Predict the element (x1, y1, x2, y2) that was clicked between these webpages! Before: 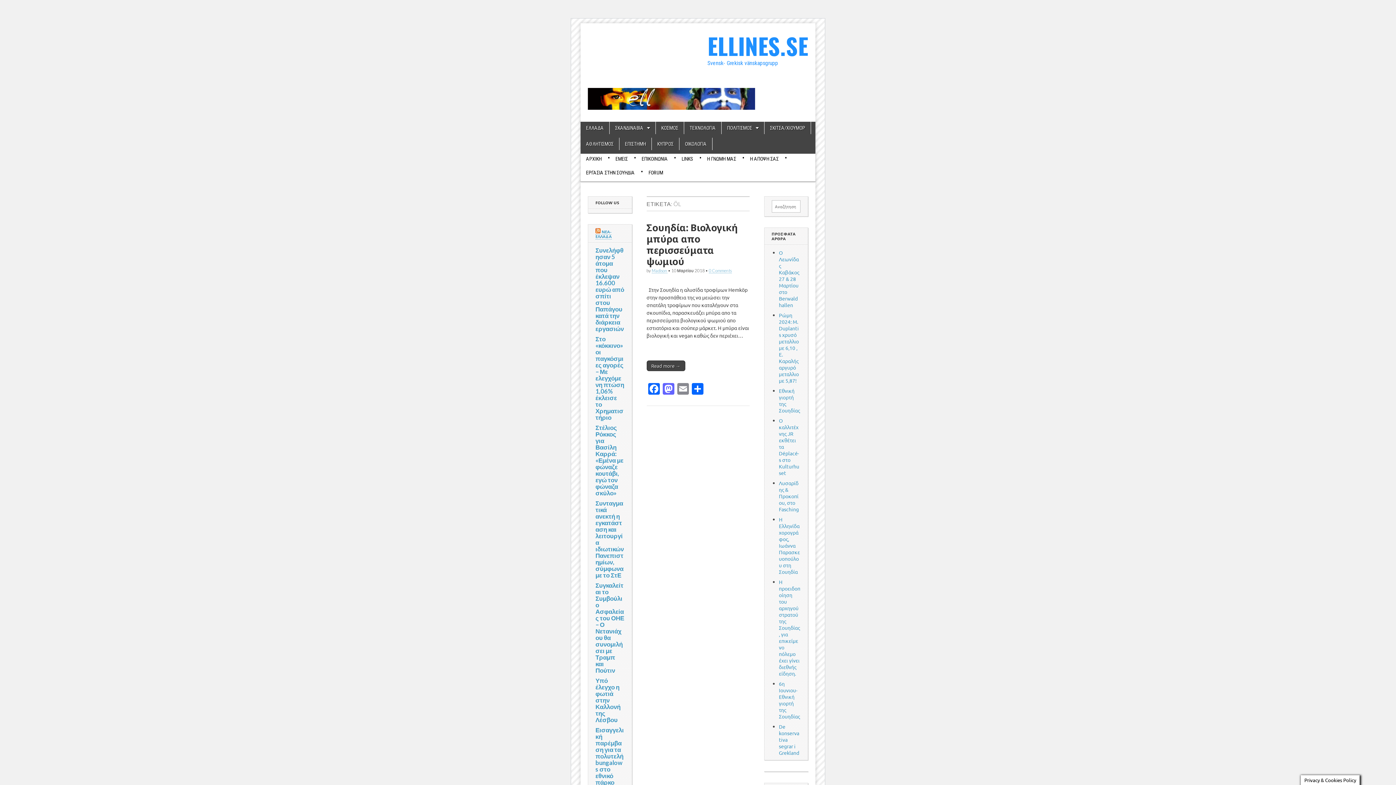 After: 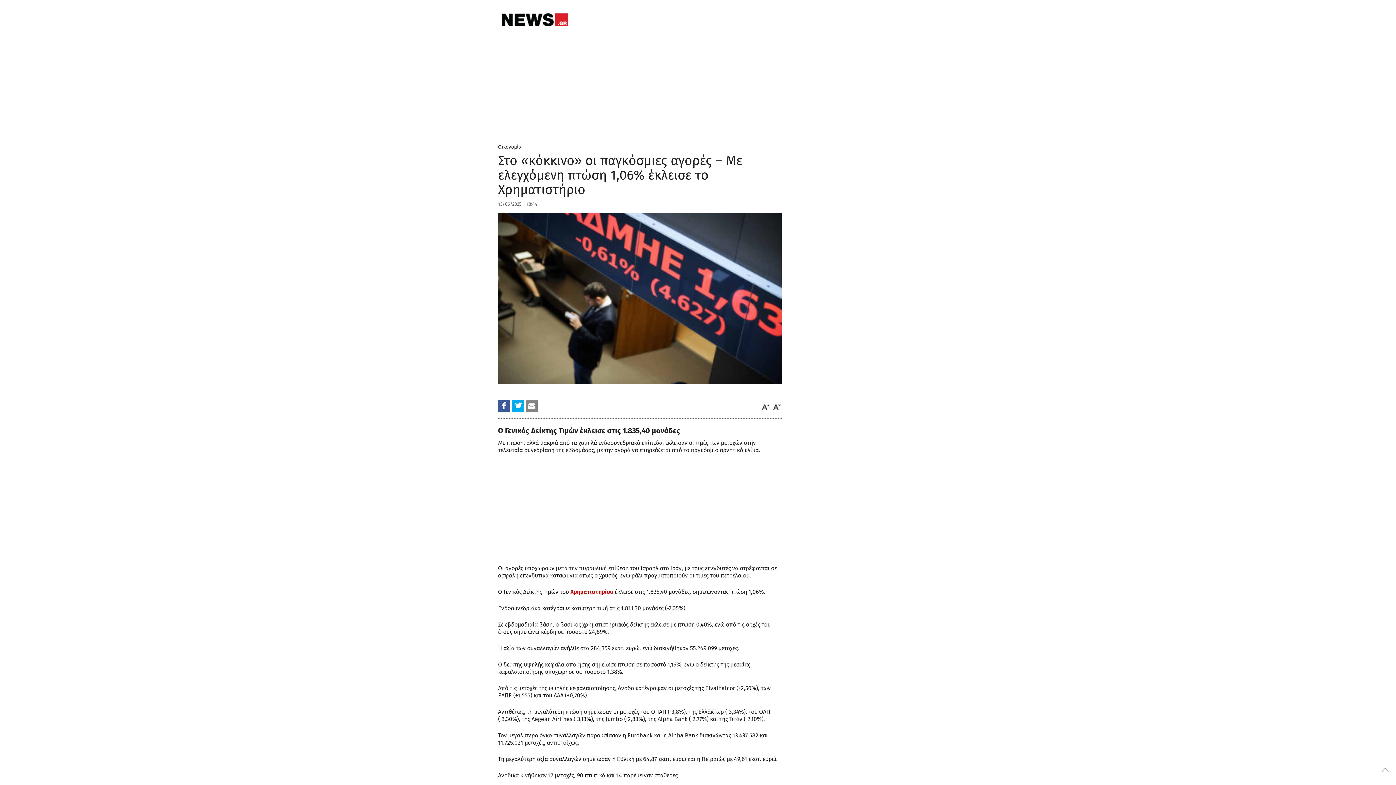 Action: bbox: (595, 335, 624, 421) label: Στο «κόκκινο» οι παγκόσμιες αγορές – Με ελεγχόμενη πτώση 1,06% έκλεισε το Χρηματιστήριο